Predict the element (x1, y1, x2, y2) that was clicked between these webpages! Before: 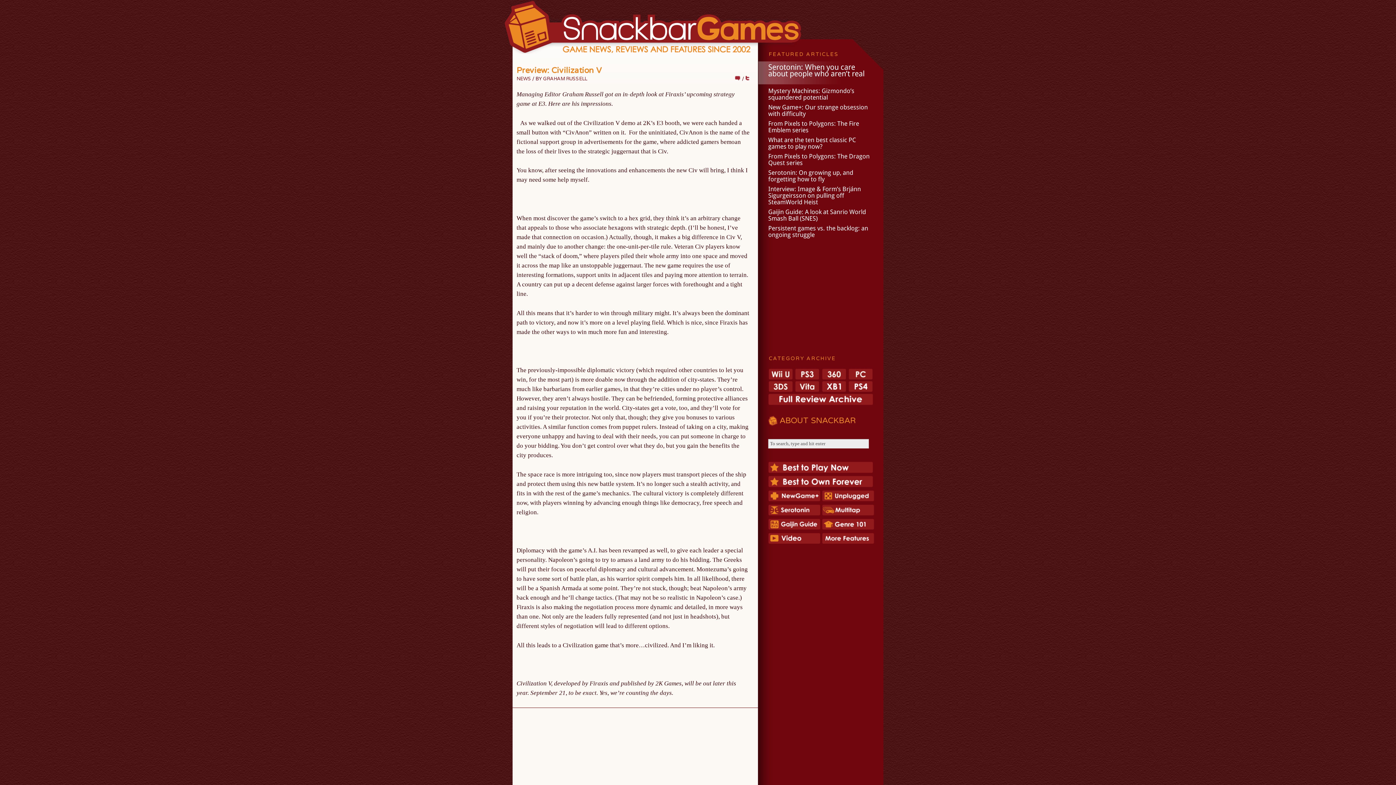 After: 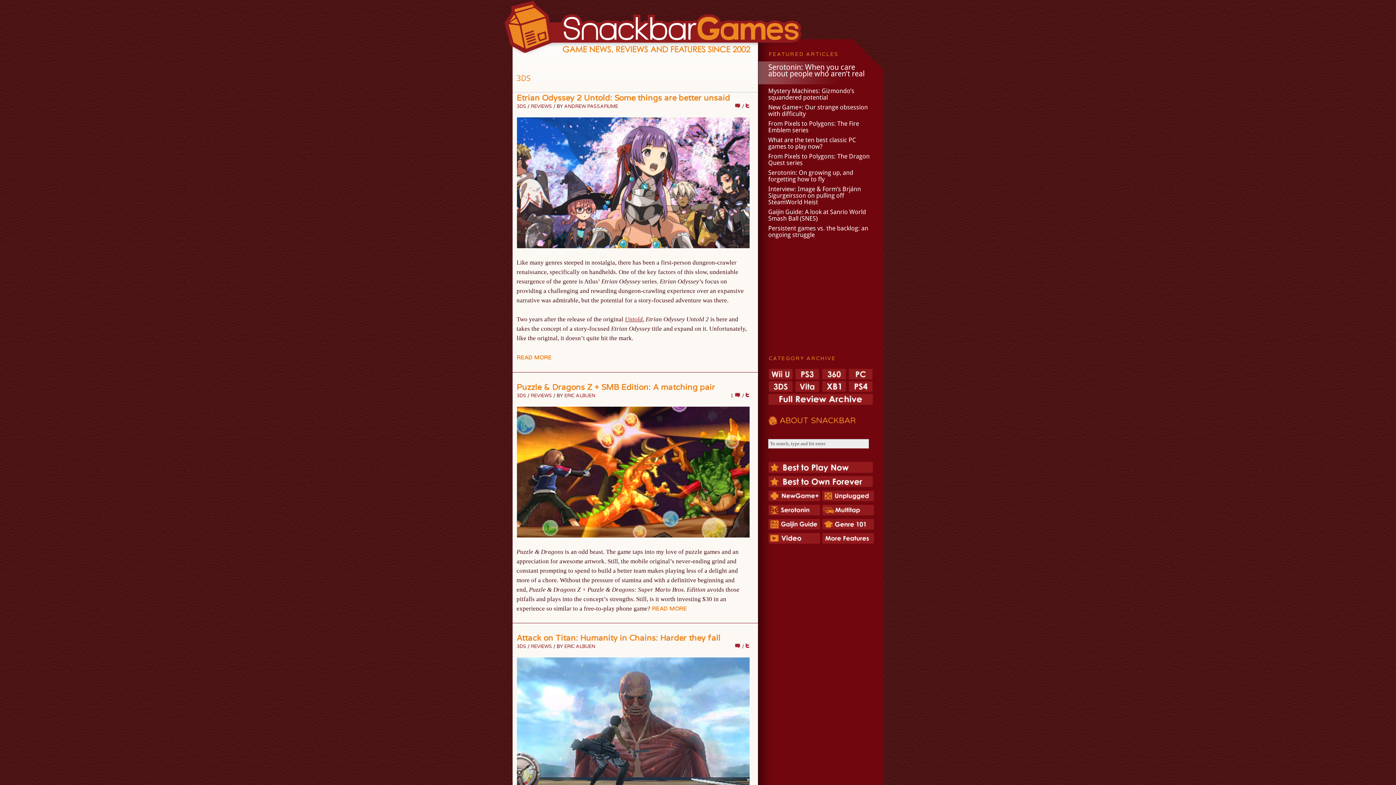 Action: bbox: (768, 381, 794, 390)